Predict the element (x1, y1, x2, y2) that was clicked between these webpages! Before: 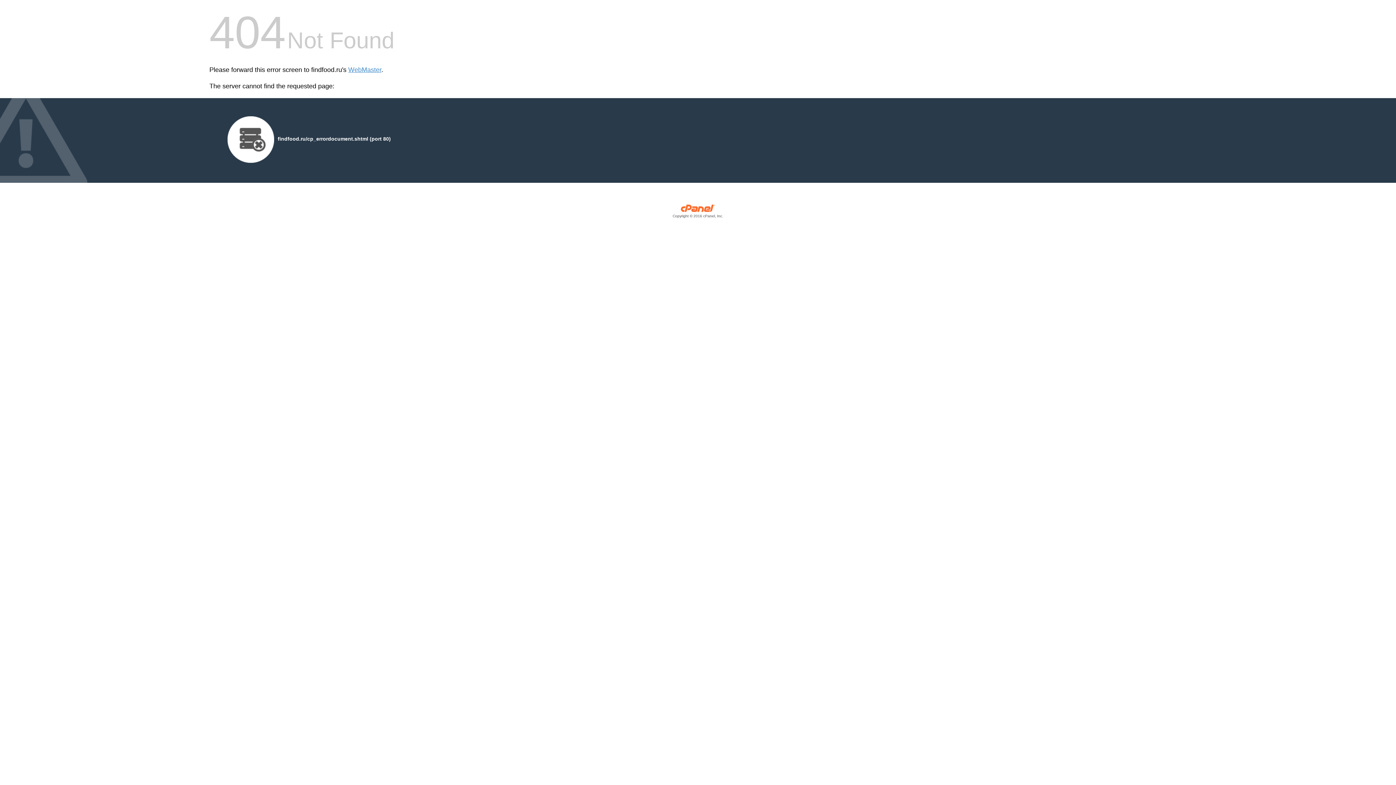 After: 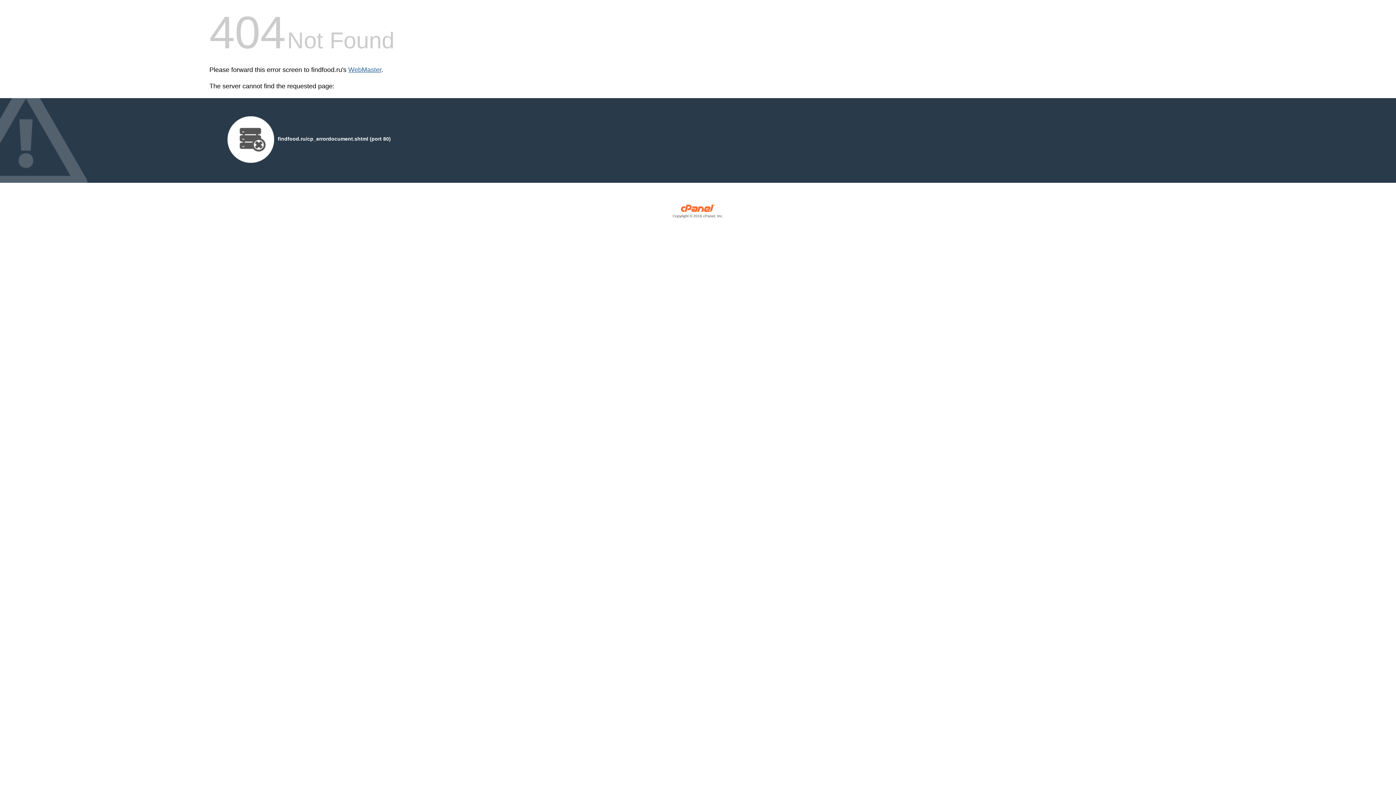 Action: bbox: (348, 66, 381, 73) label: WebMaster